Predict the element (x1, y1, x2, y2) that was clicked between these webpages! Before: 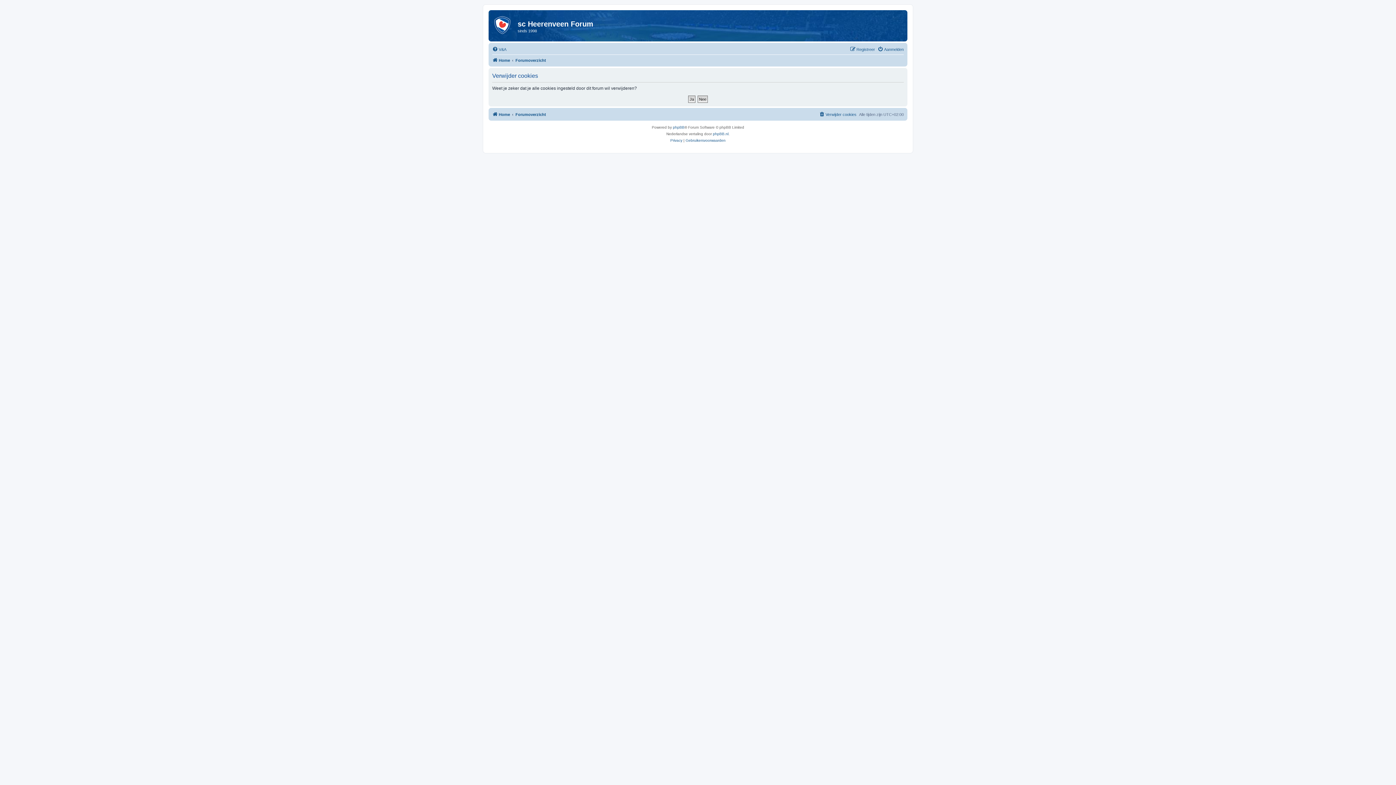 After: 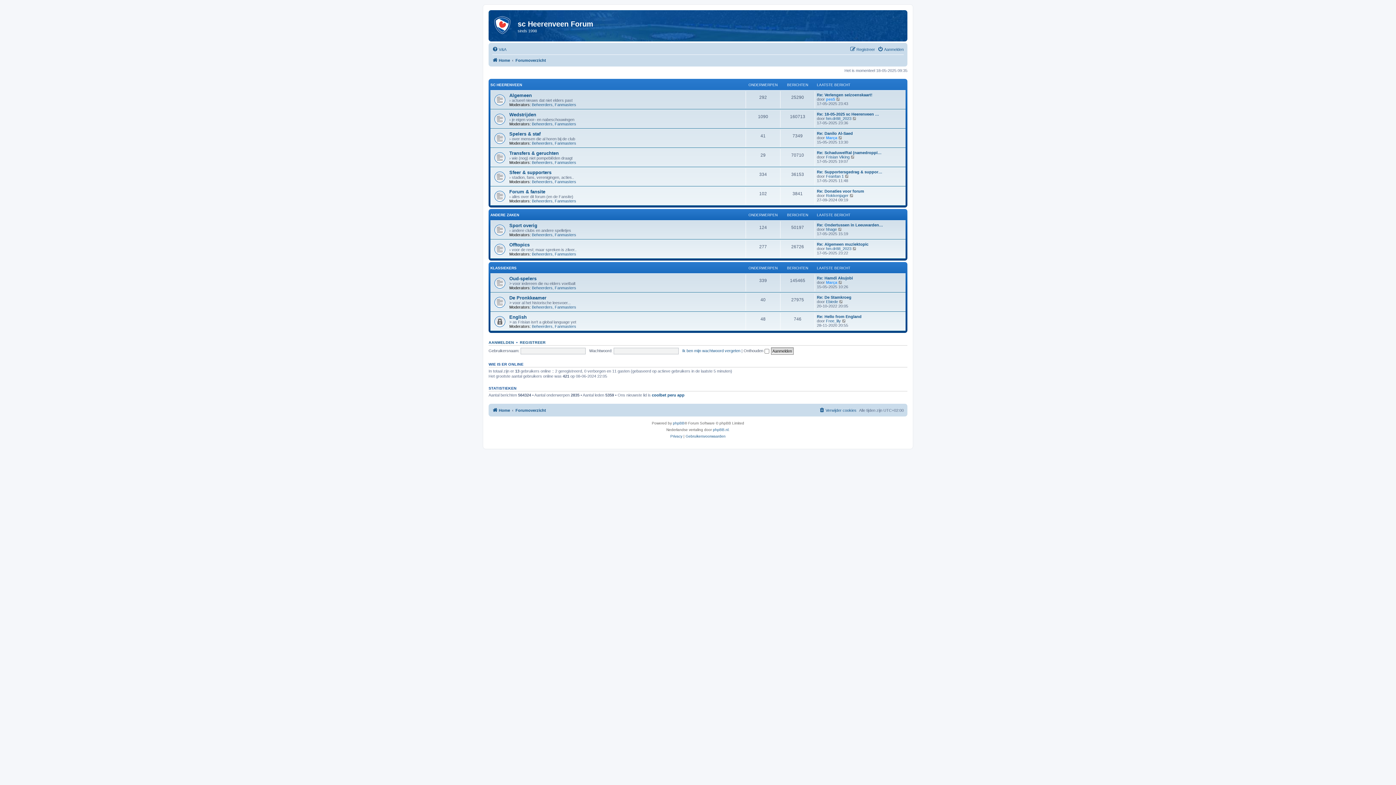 Action: bbox: (492, 55, 510, 64) label: Home